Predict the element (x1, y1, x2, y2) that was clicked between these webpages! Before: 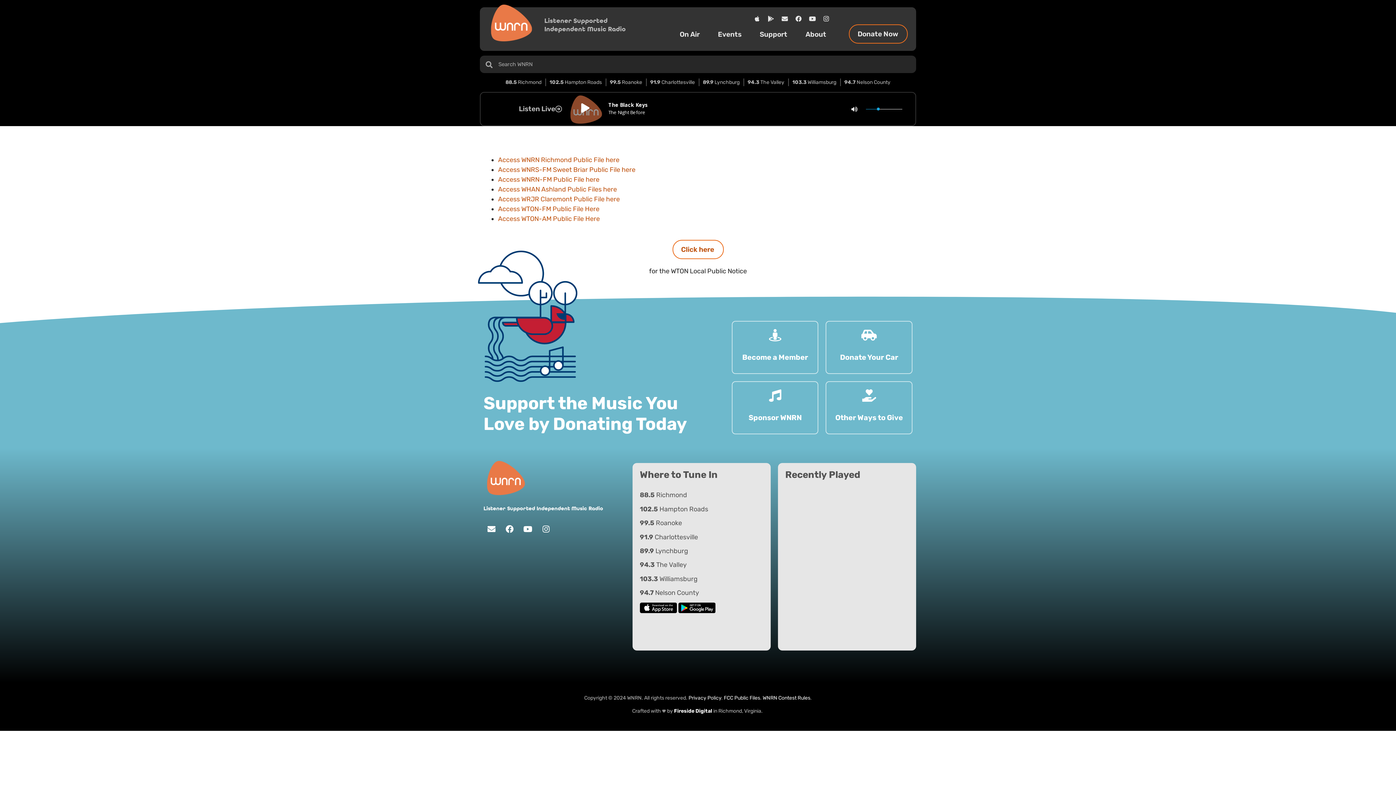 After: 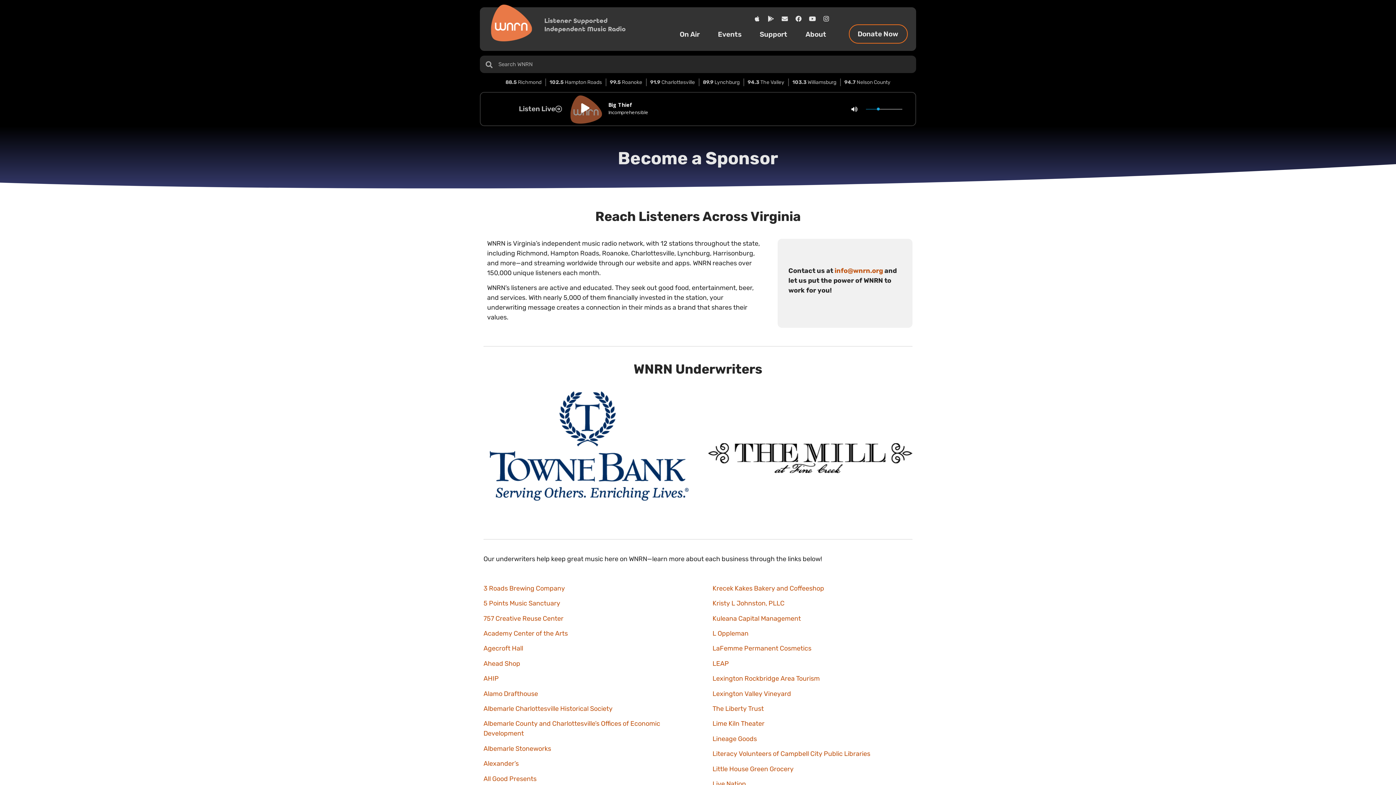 Action: label: Sponsor WNRN bbox: (769, 389, 781, 401)